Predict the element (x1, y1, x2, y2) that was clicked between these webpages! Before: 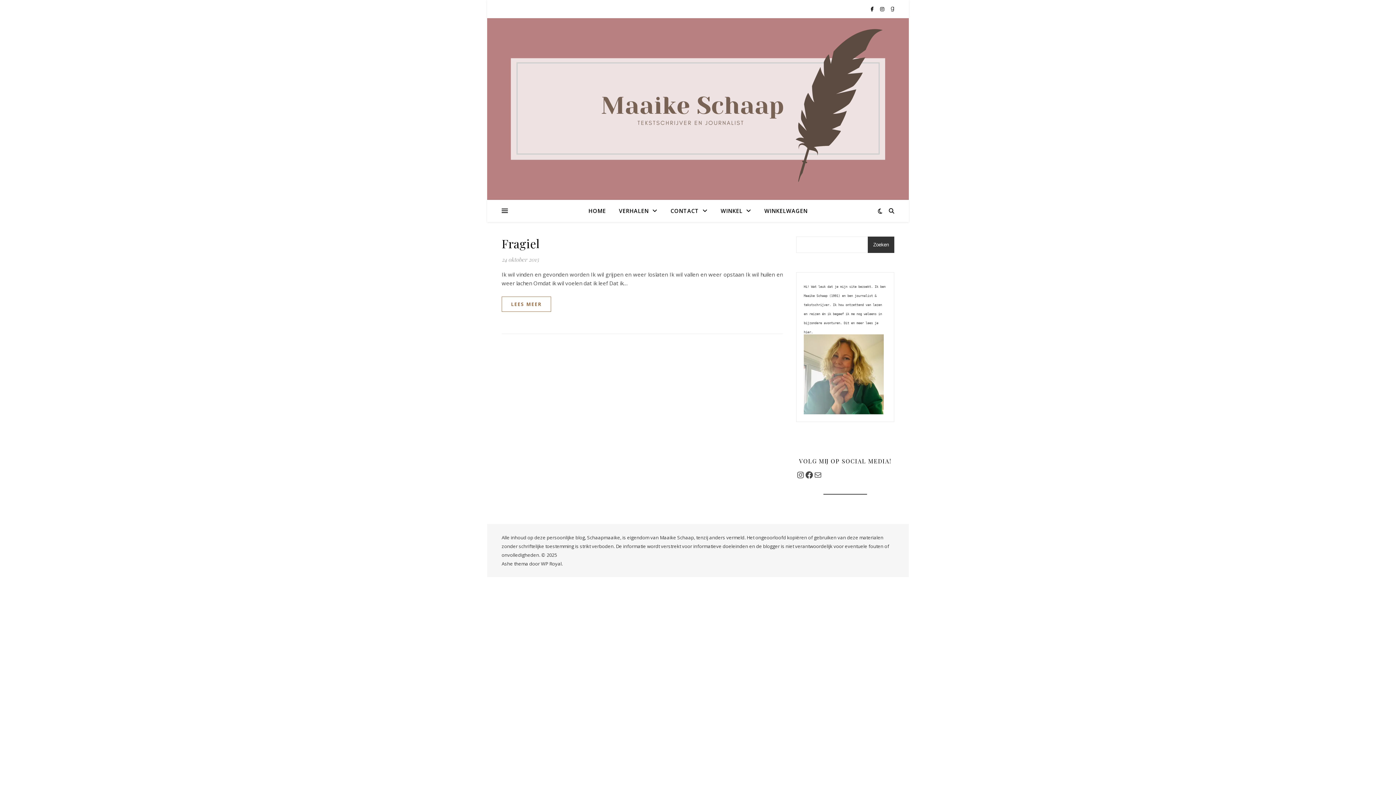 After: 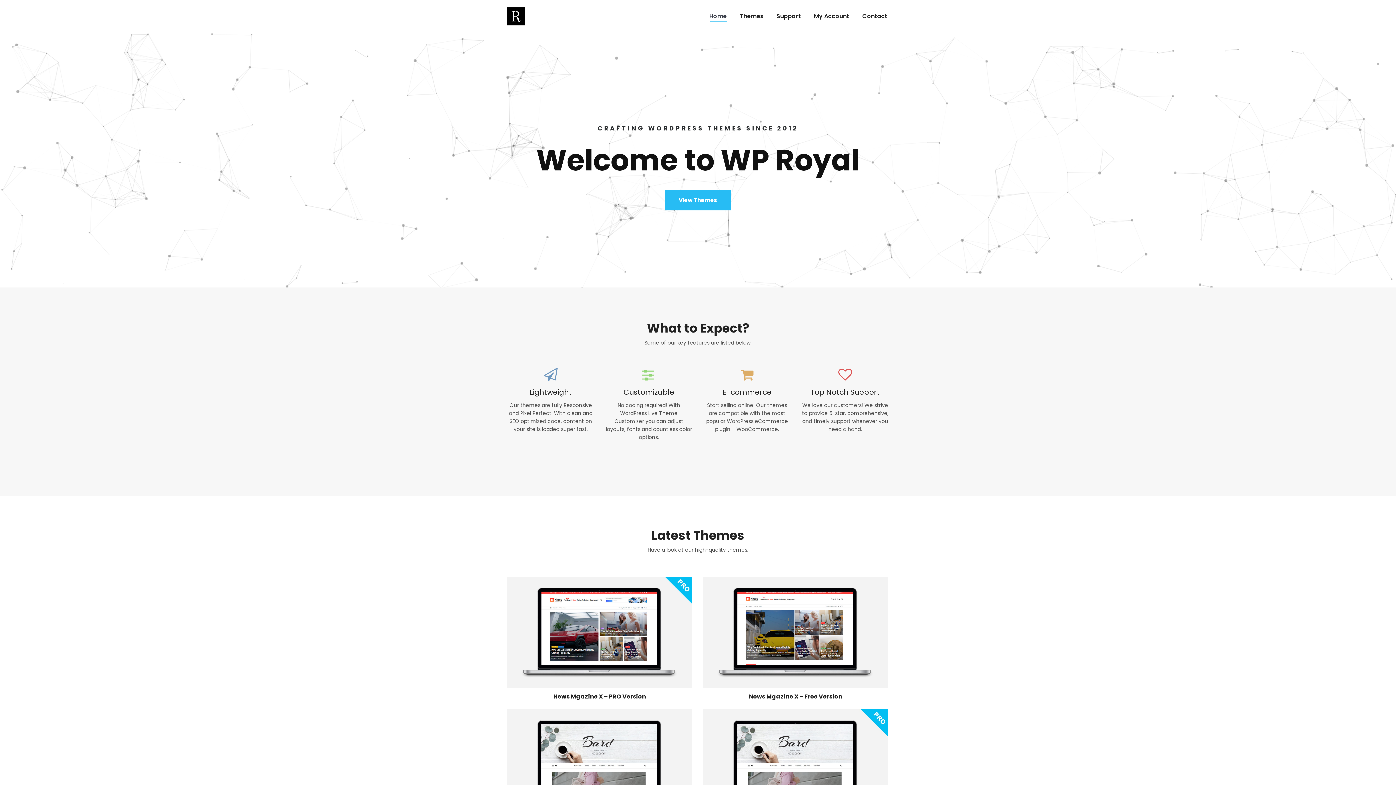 Action: bbox: (541, 560, 561, 567) label: WP Royal